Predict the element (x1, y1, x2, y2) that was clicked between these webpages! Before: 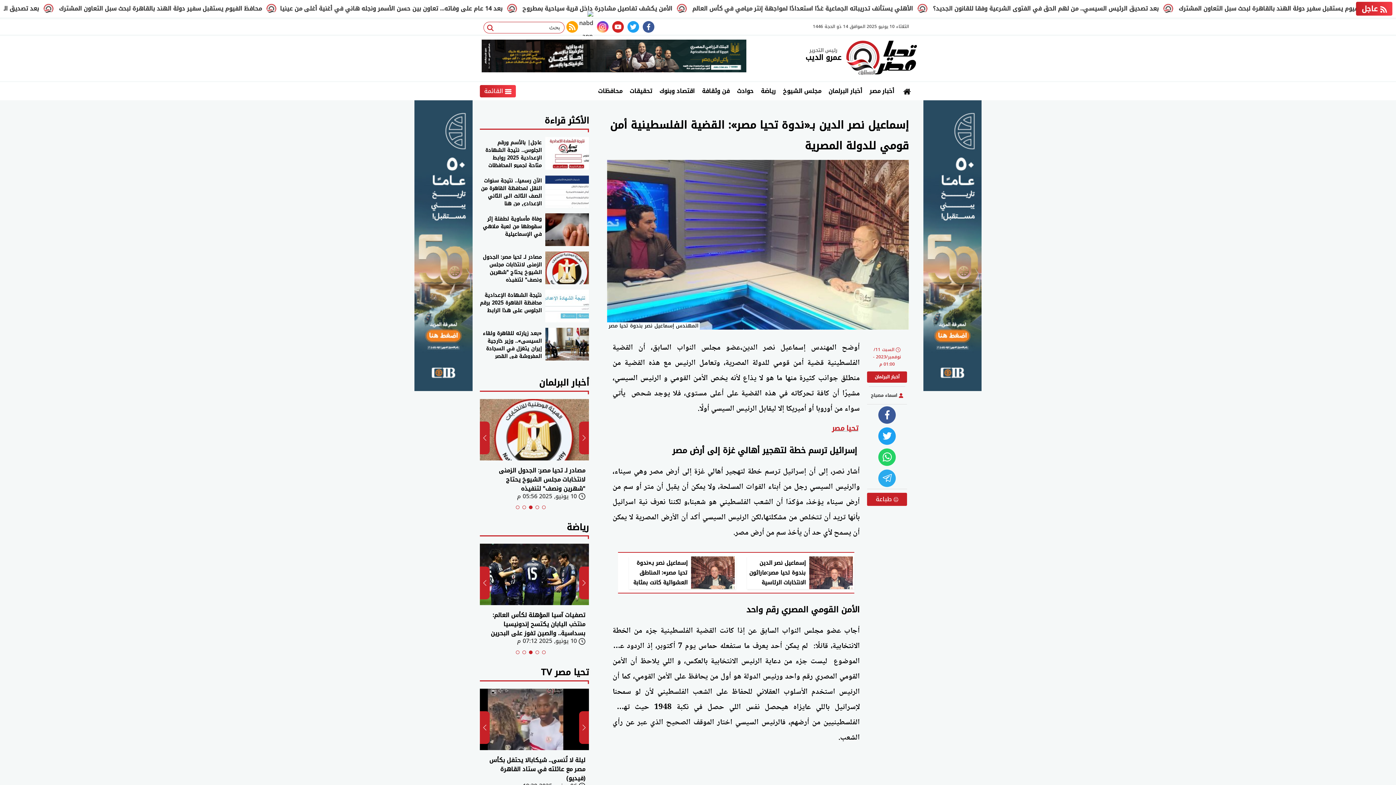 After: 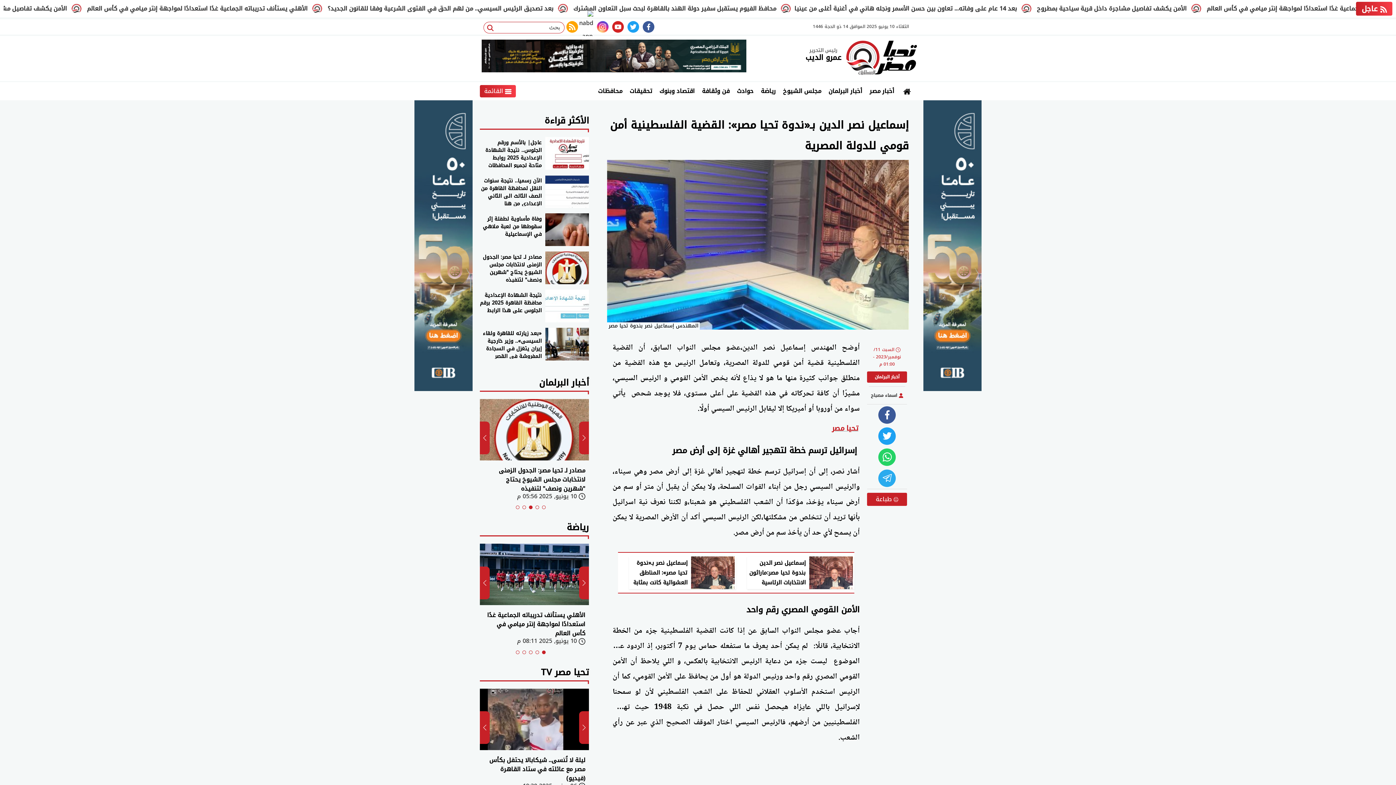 Action: bbox: (529, 650, 532, 654) label: Go to slide 3